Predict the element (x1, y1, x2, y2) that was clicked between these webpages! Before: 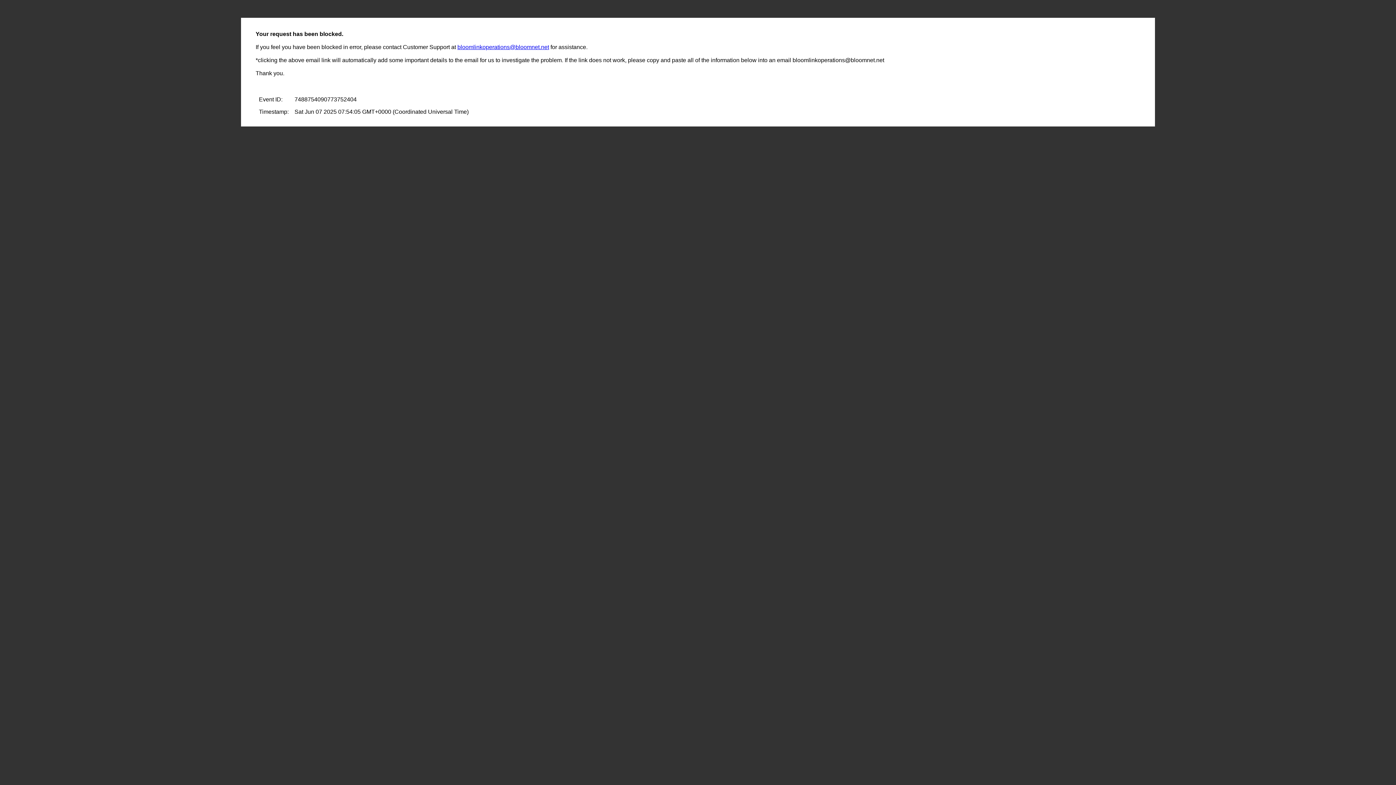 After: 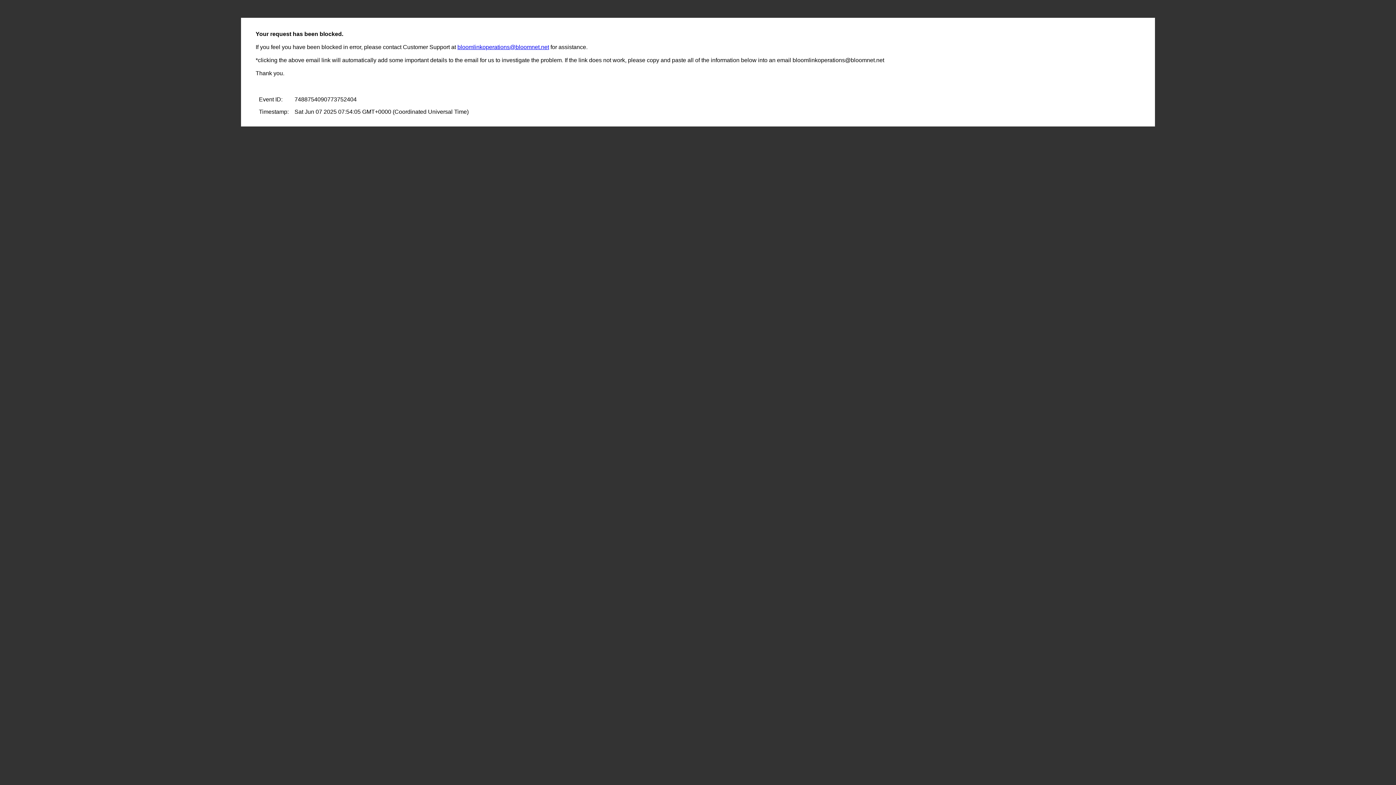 Action: bbox: (457, 44, 549, 50) label: bloomlinkoperations@bloomnet.net